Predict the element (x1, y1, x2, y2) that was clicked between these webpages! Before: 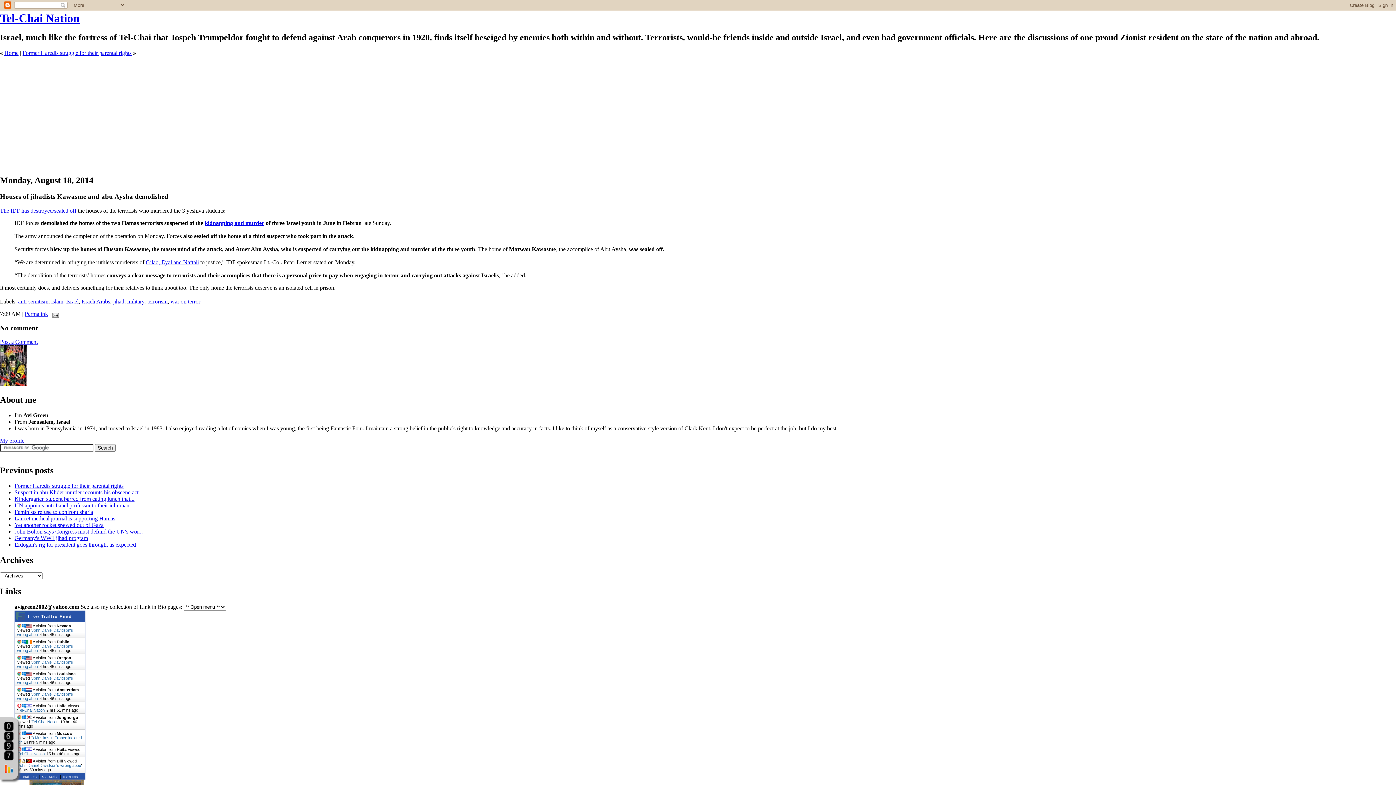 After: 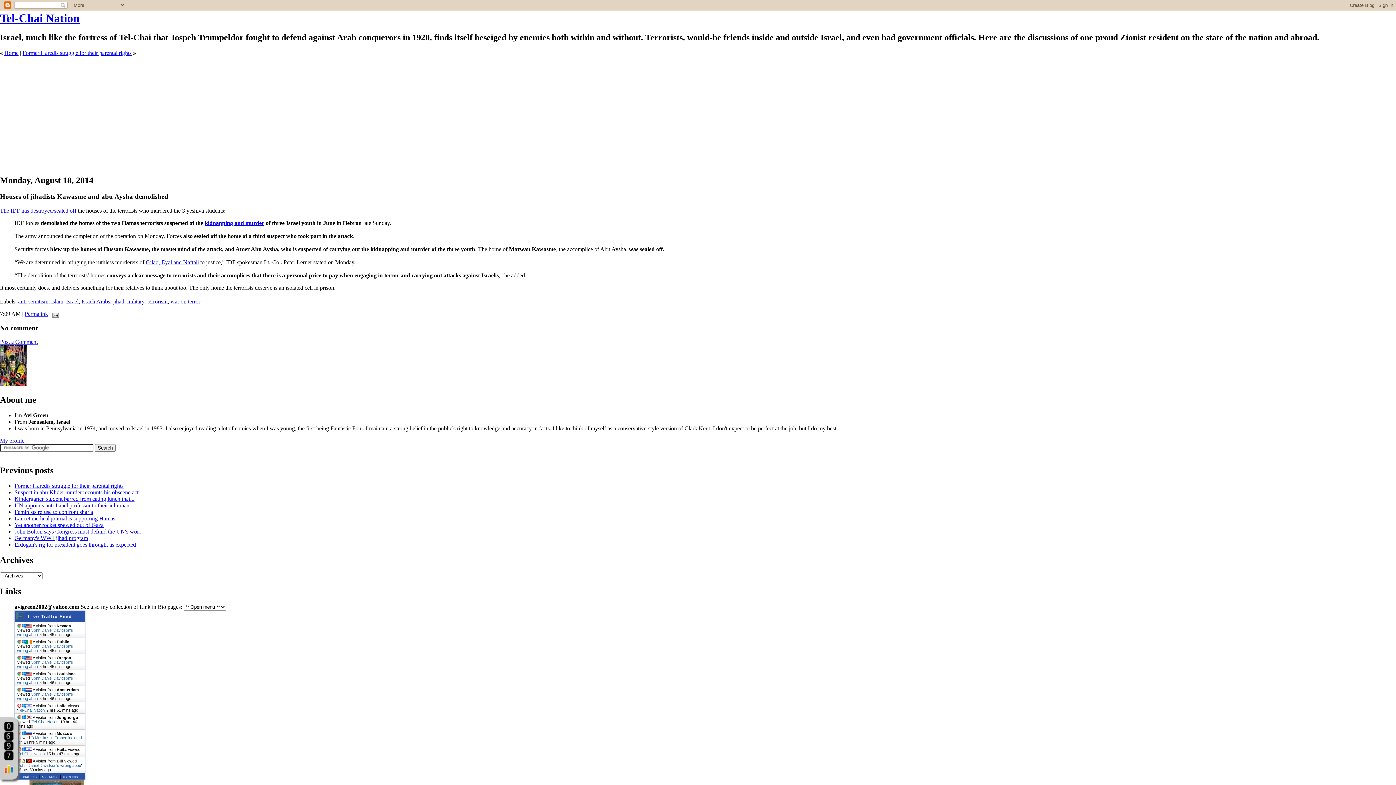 Action: label: Permalink bbox: (24, 310, 48, 317)